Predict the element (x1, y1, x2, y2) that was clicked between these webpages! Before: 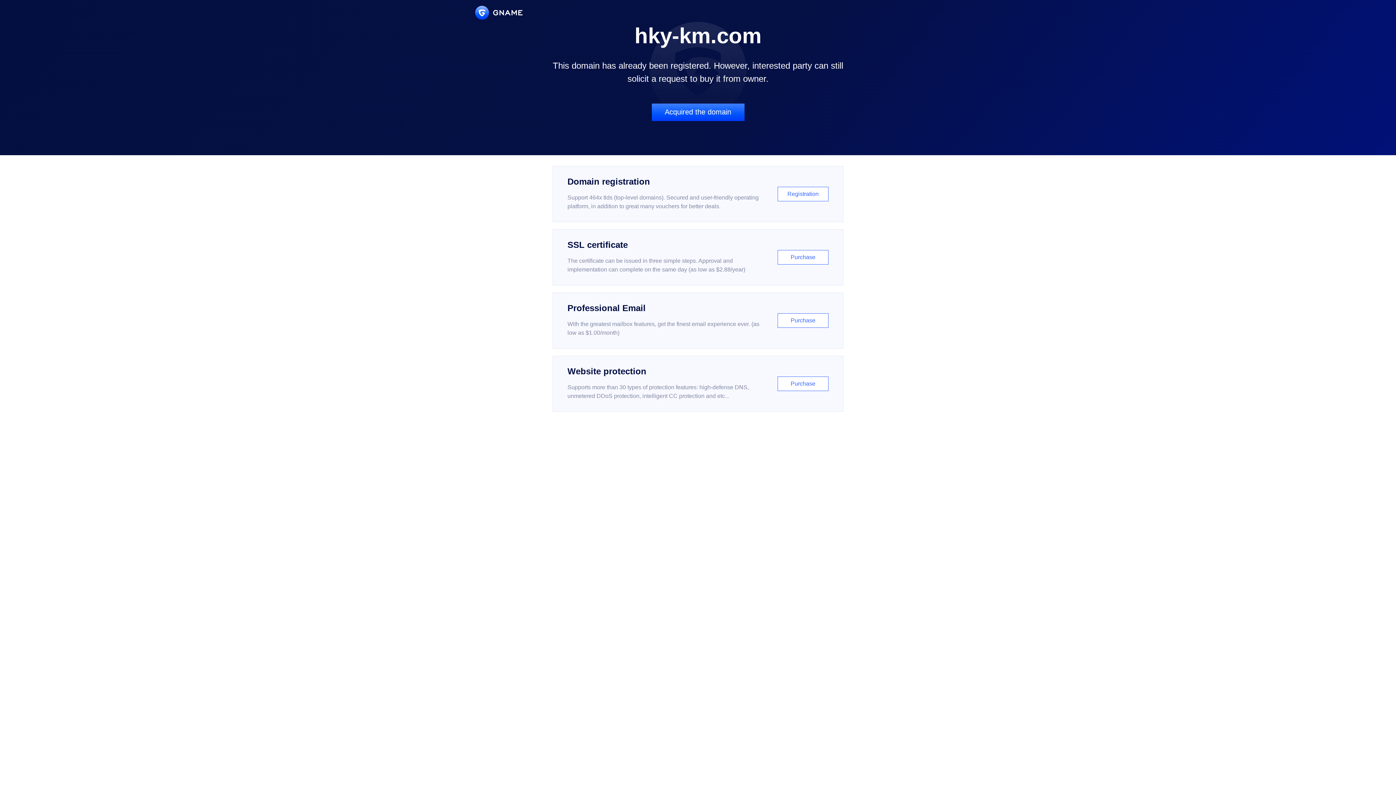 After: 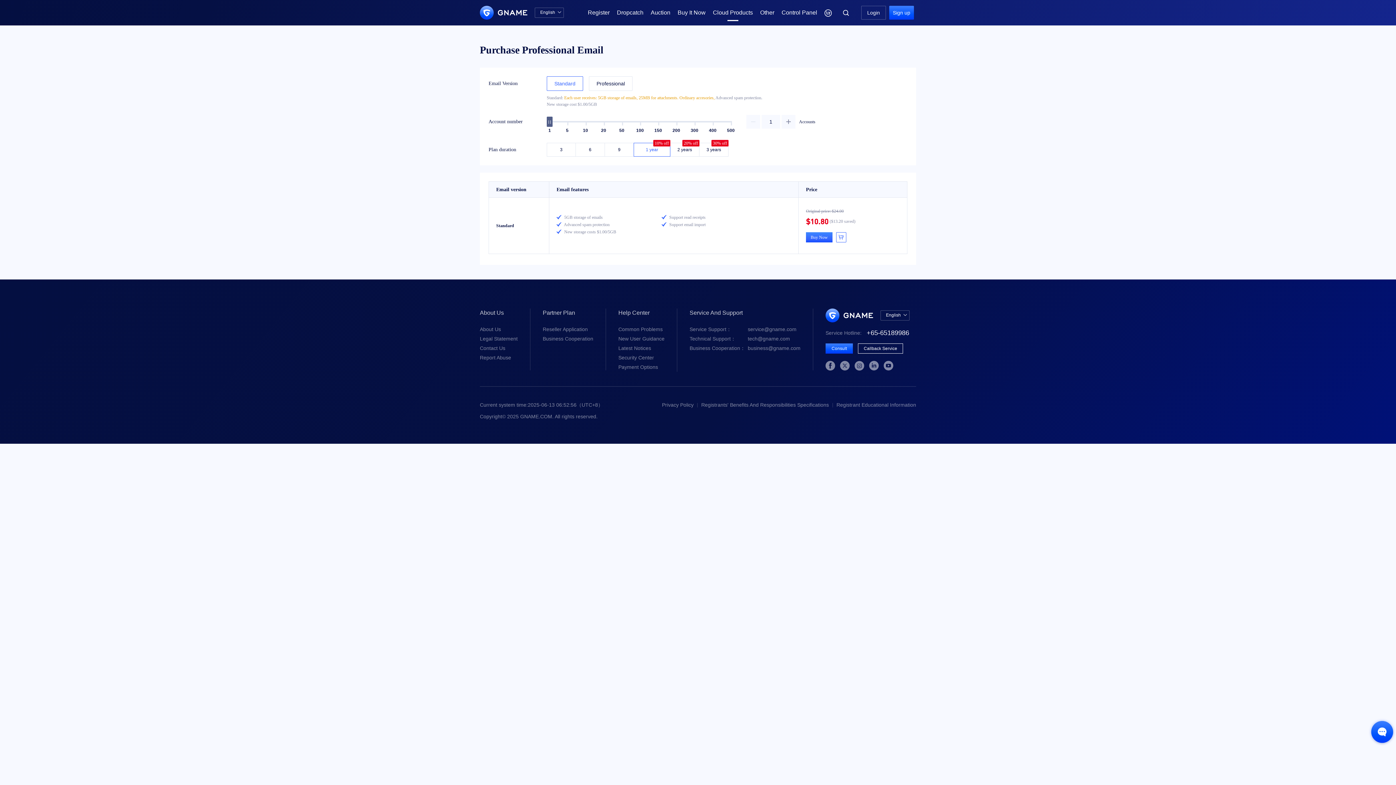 Action: label: Professional Email

With the greatest mailbox features, get the finest email experience ever. (as low as $1.00/month)

Purchase bbox: (552, 292, 843, 348)